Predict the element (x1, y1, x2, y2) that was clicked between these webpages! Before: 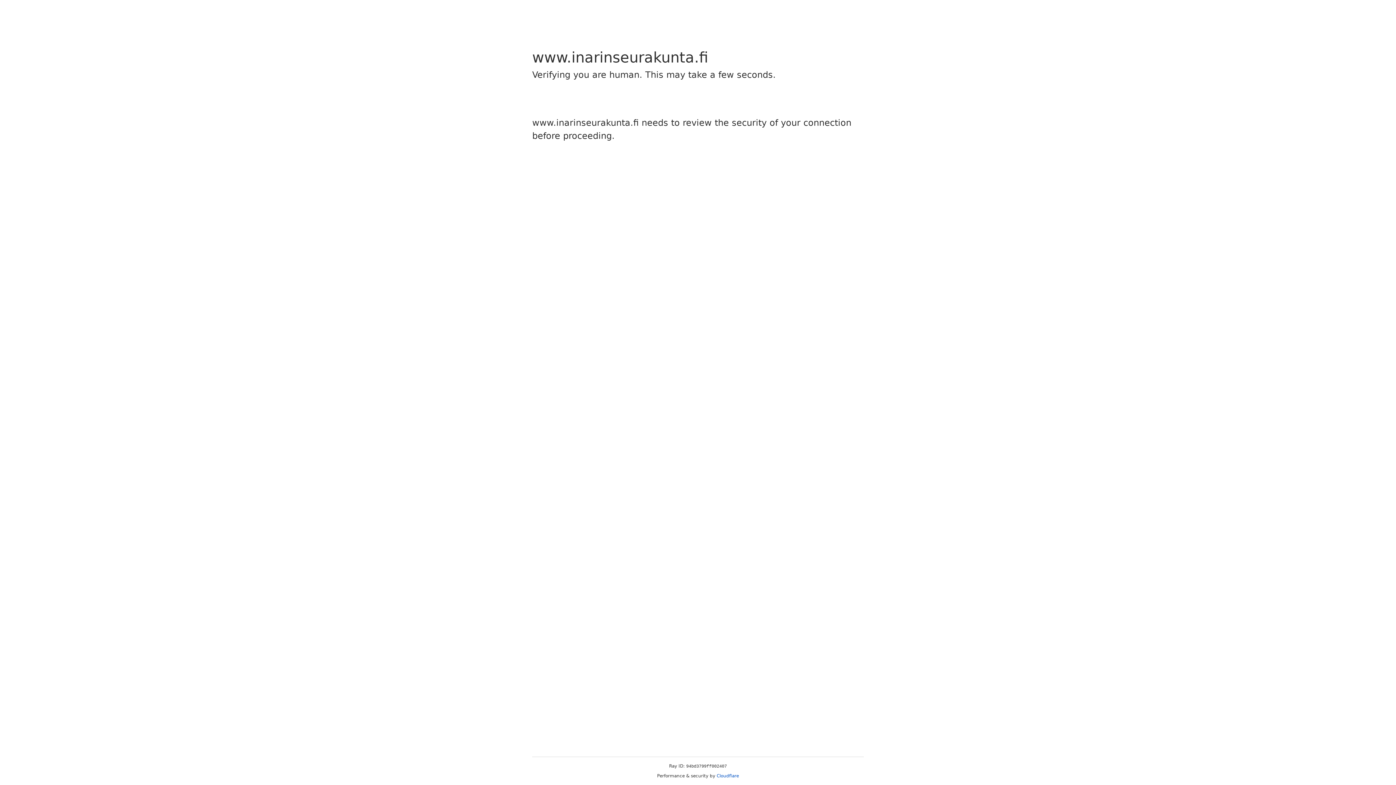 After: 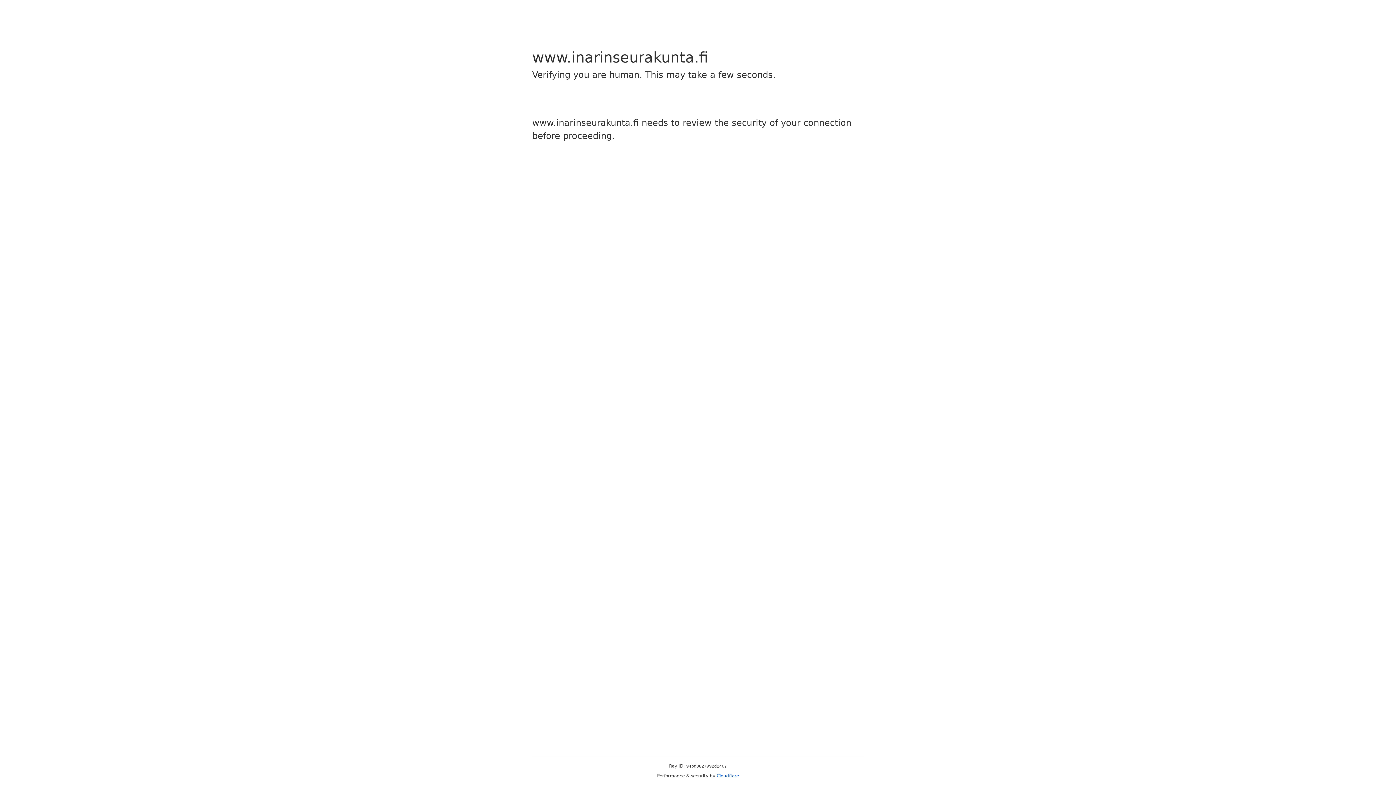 Action: label: Cloudflare bbox: (716, 773, 739, 778)